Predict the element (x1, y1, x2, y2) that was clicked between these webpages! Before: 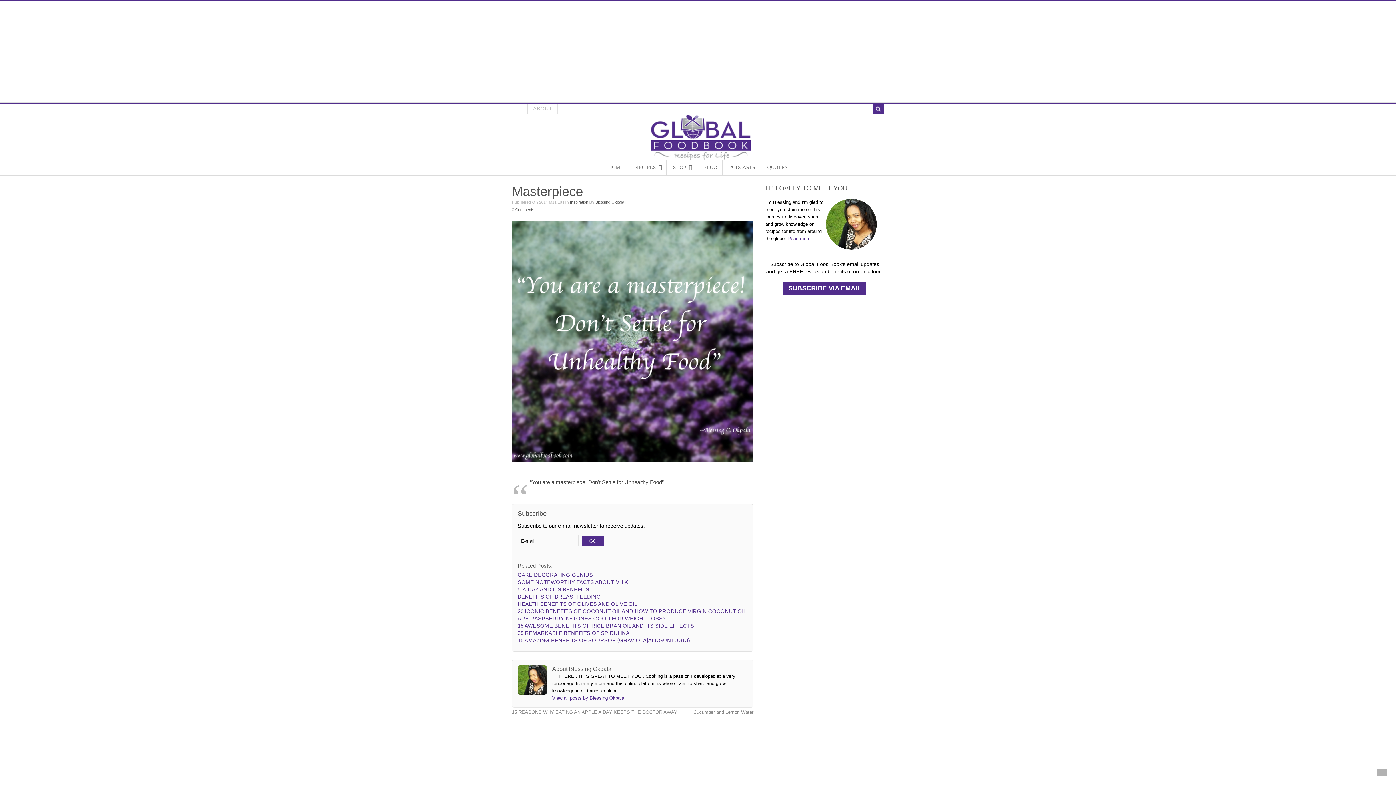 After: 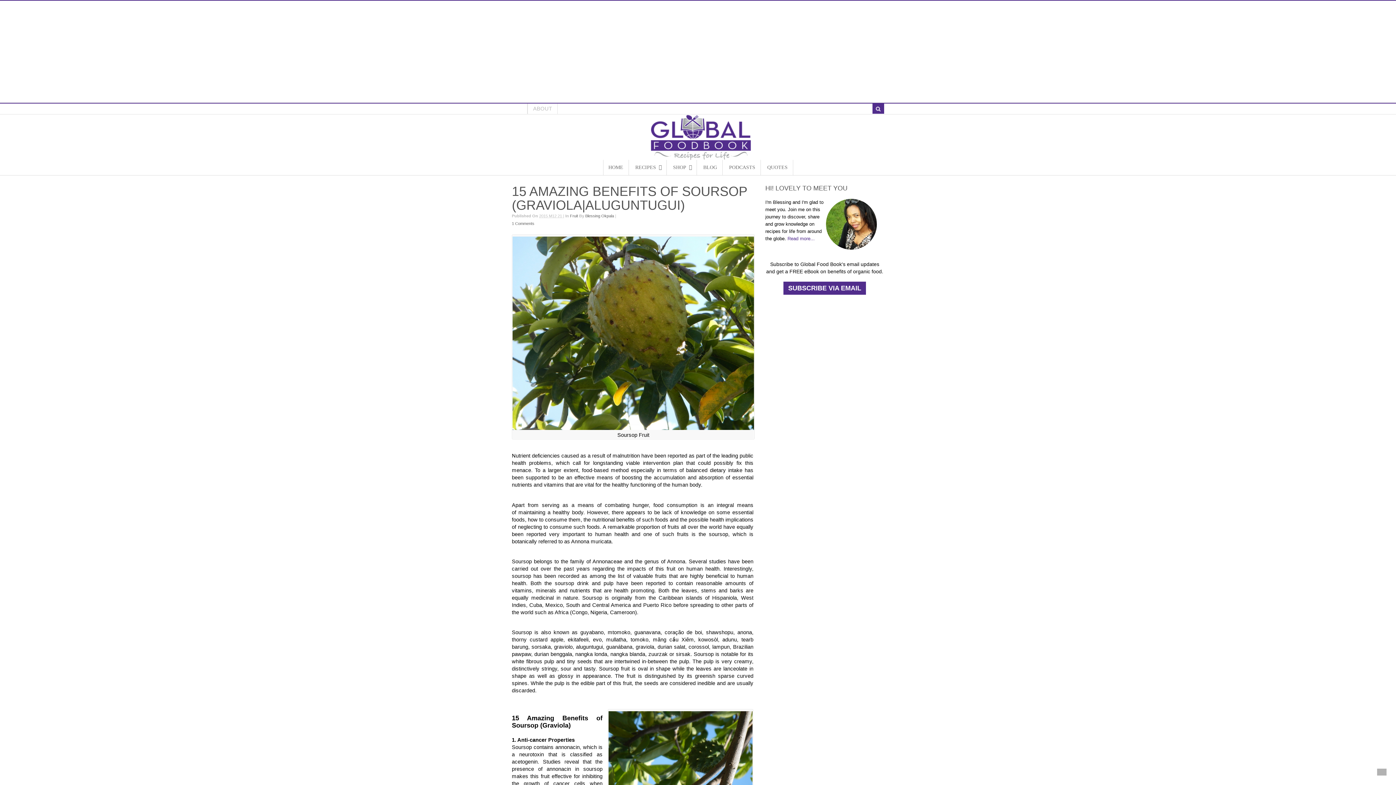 Action: bbox: (517, 637, 690, 643) label: 15 AMAZING BENEFITS OF SOURSOP (GRAVIOLA|ALUGUNTUGUI)